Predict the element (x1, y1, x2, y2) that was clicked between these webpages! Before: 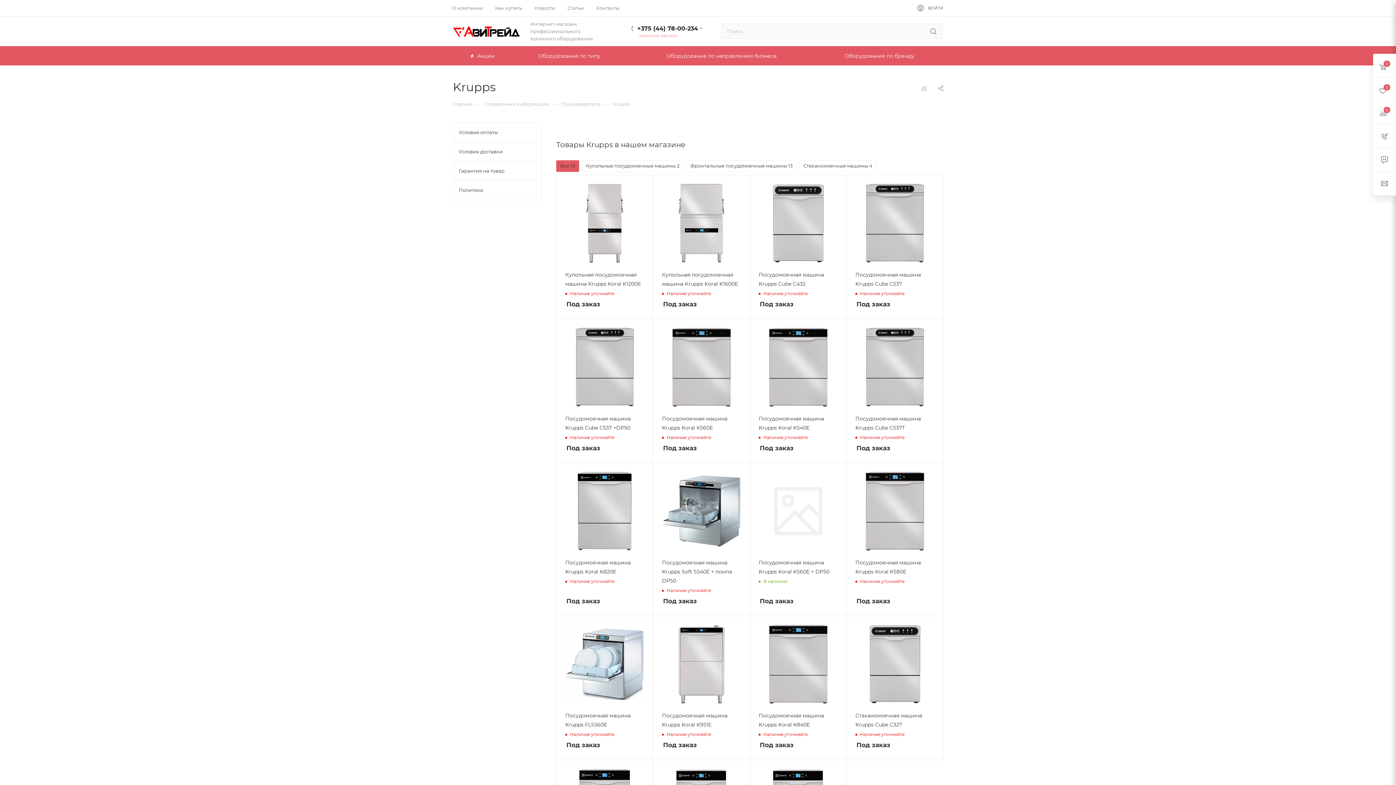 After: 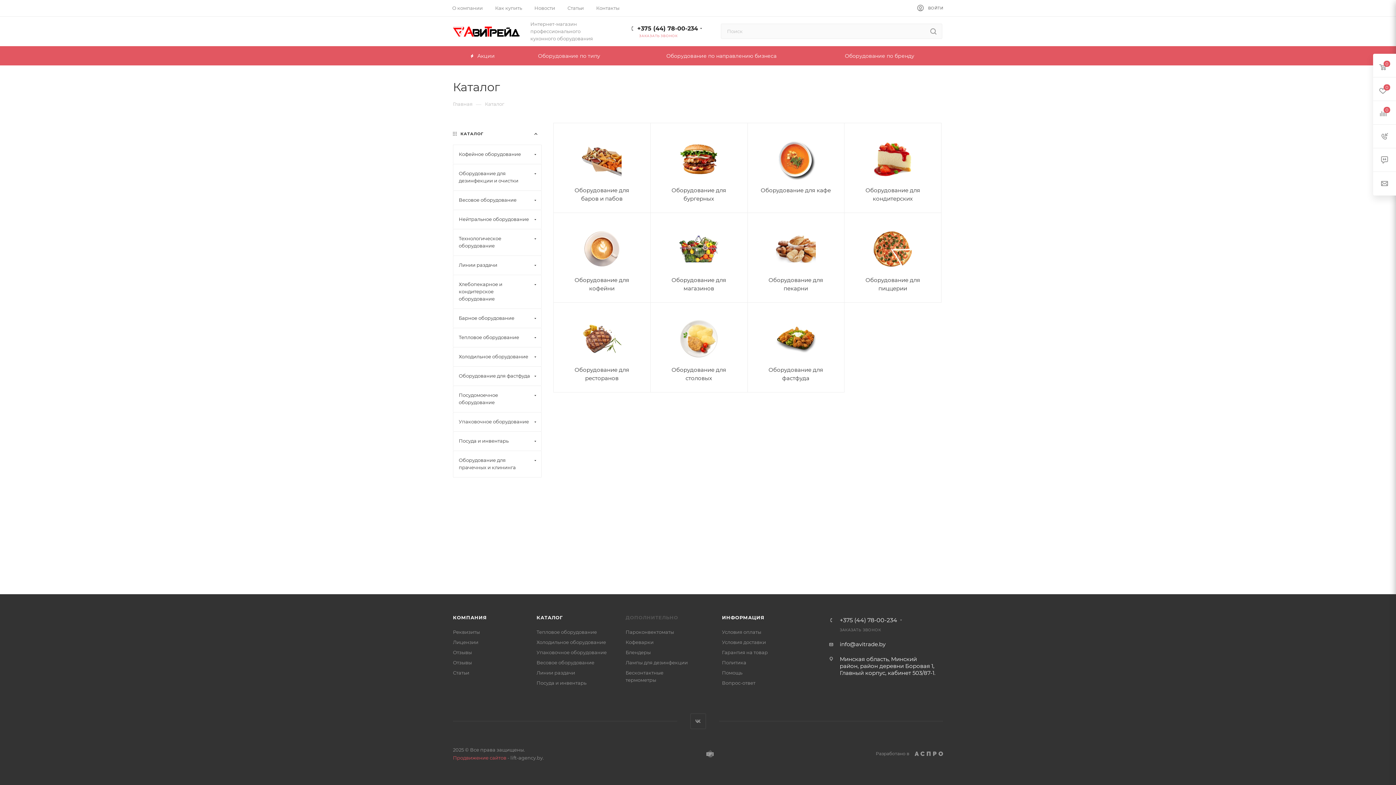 Action: label: Оборудование по направлению бизнеса bbox: (626, 46, 816, 65)